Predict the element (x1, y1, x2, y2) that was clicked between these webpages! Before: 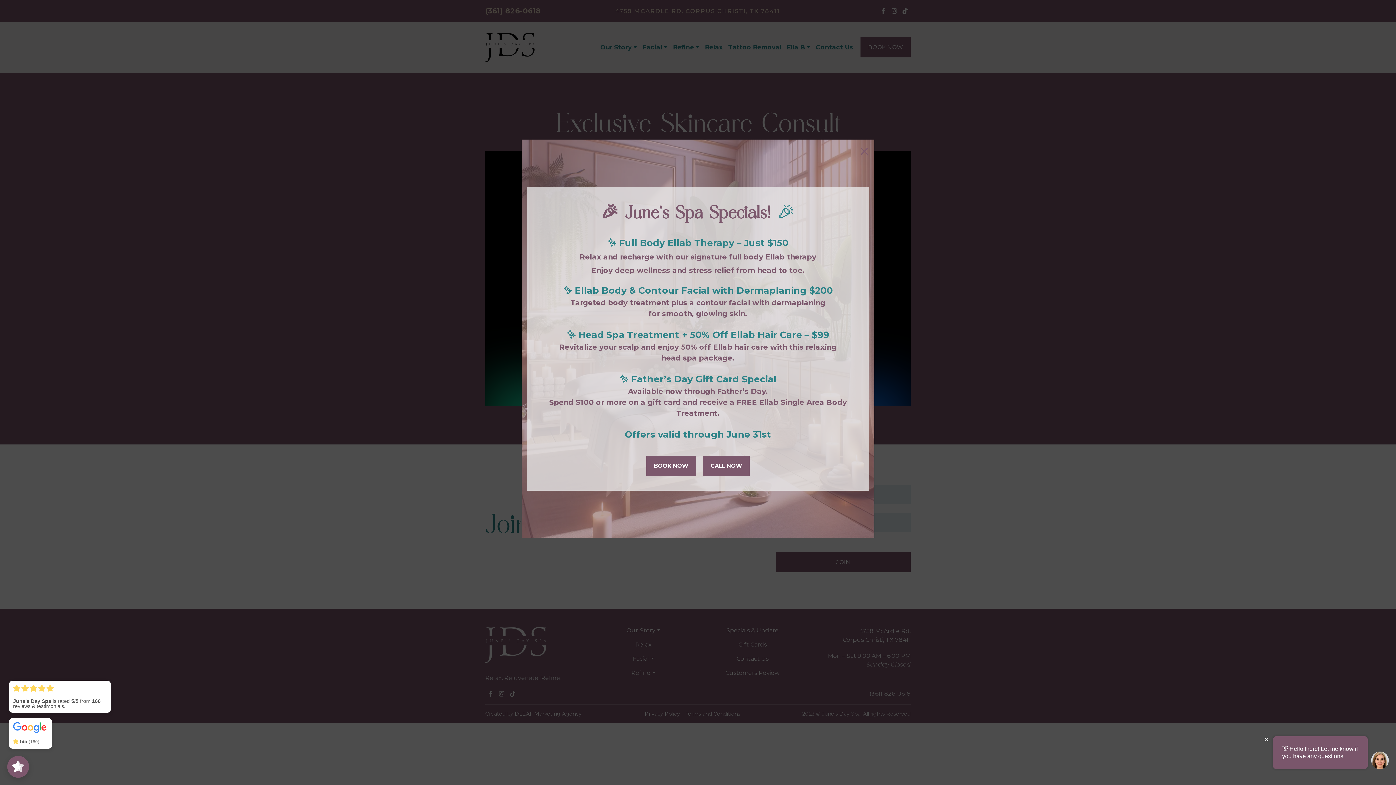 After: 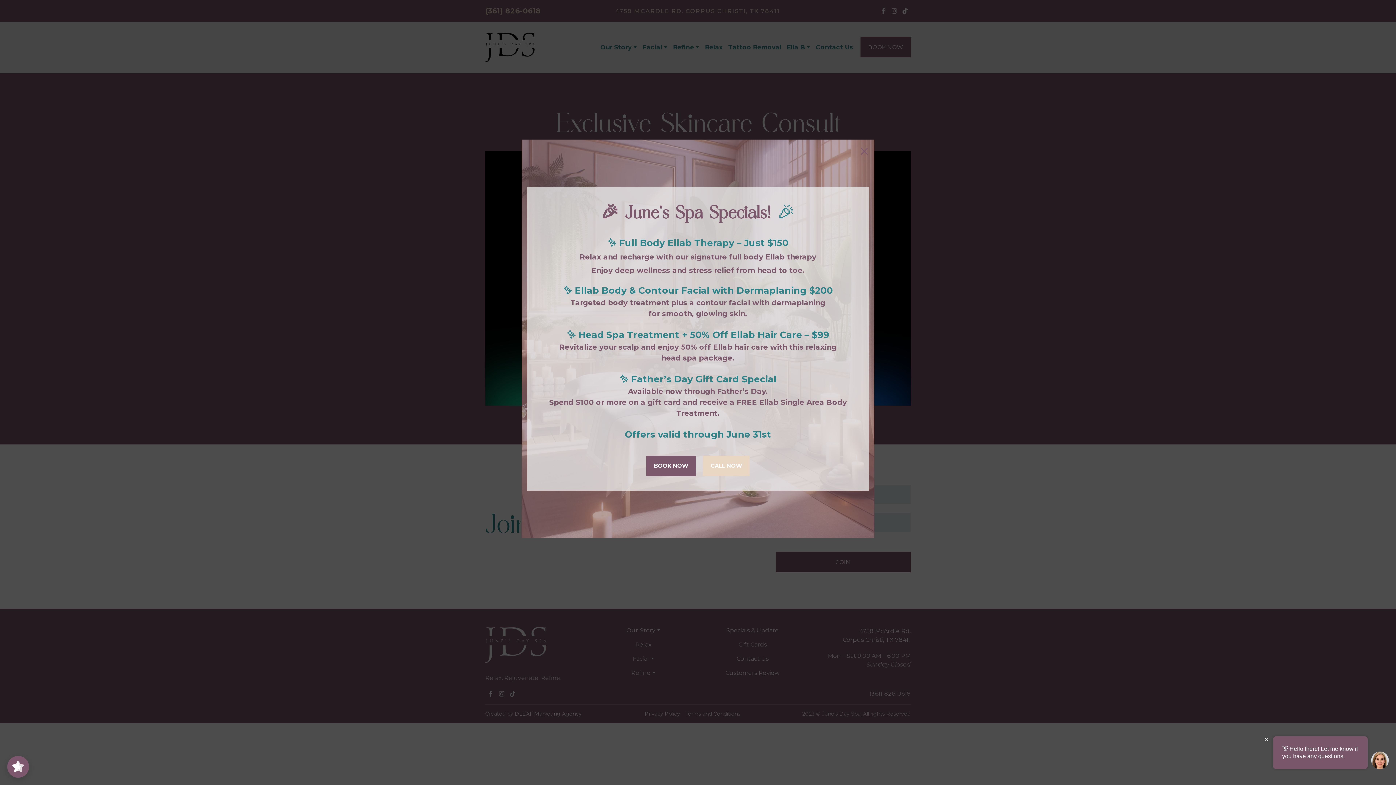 Action: label: CALL NOW bbox: (703, 456, 749, 476)